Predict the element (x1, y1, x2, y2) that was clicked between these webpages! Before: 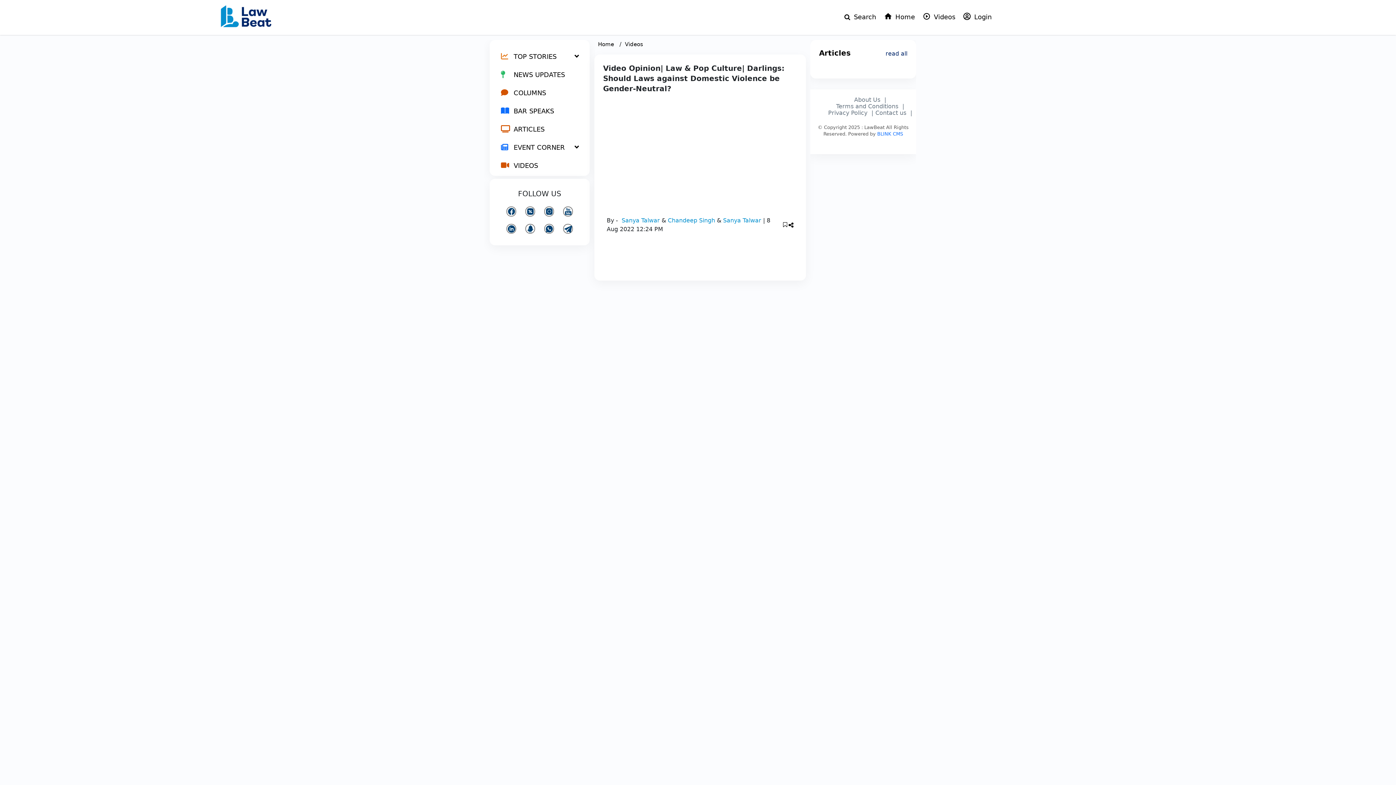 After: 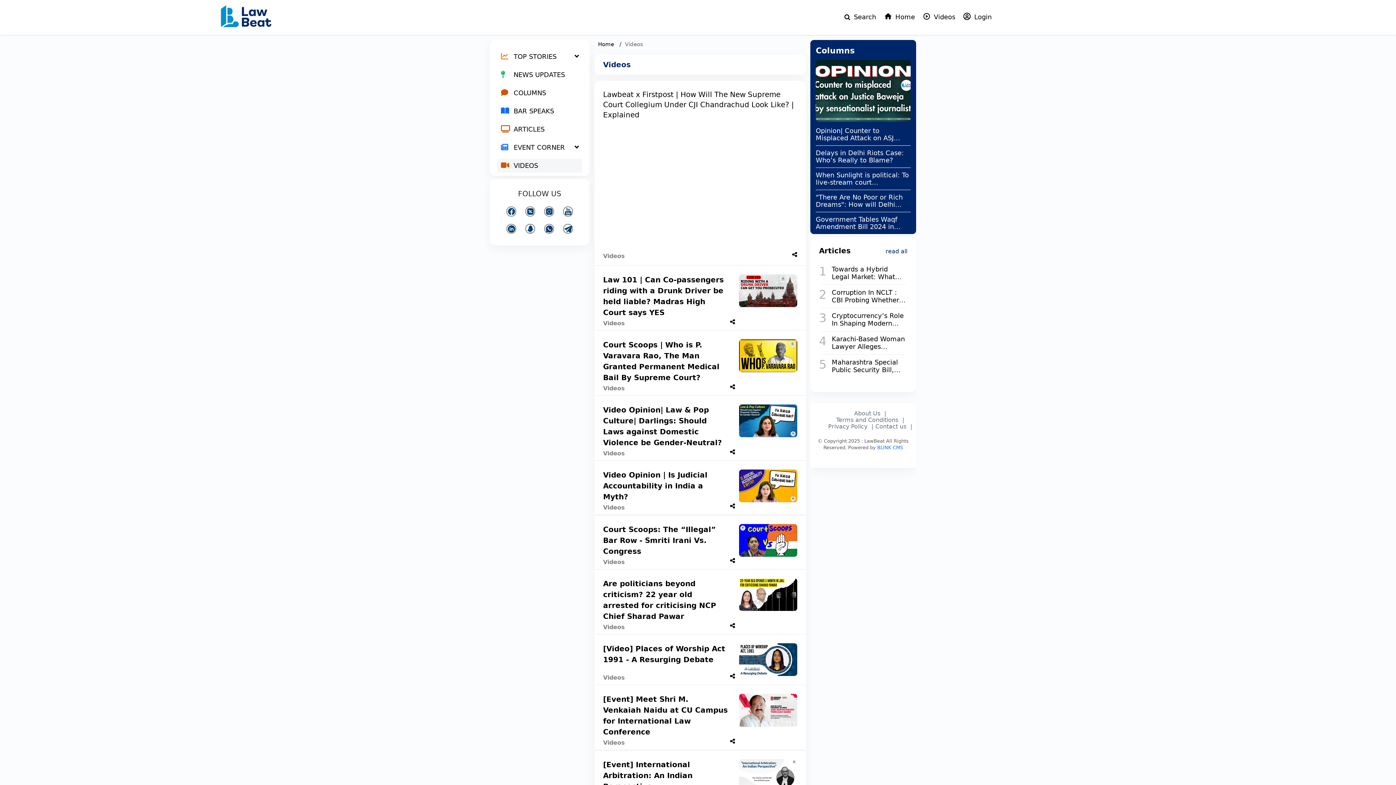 Action: label: VIDEOS bbox: (497, 158, 582, 172)